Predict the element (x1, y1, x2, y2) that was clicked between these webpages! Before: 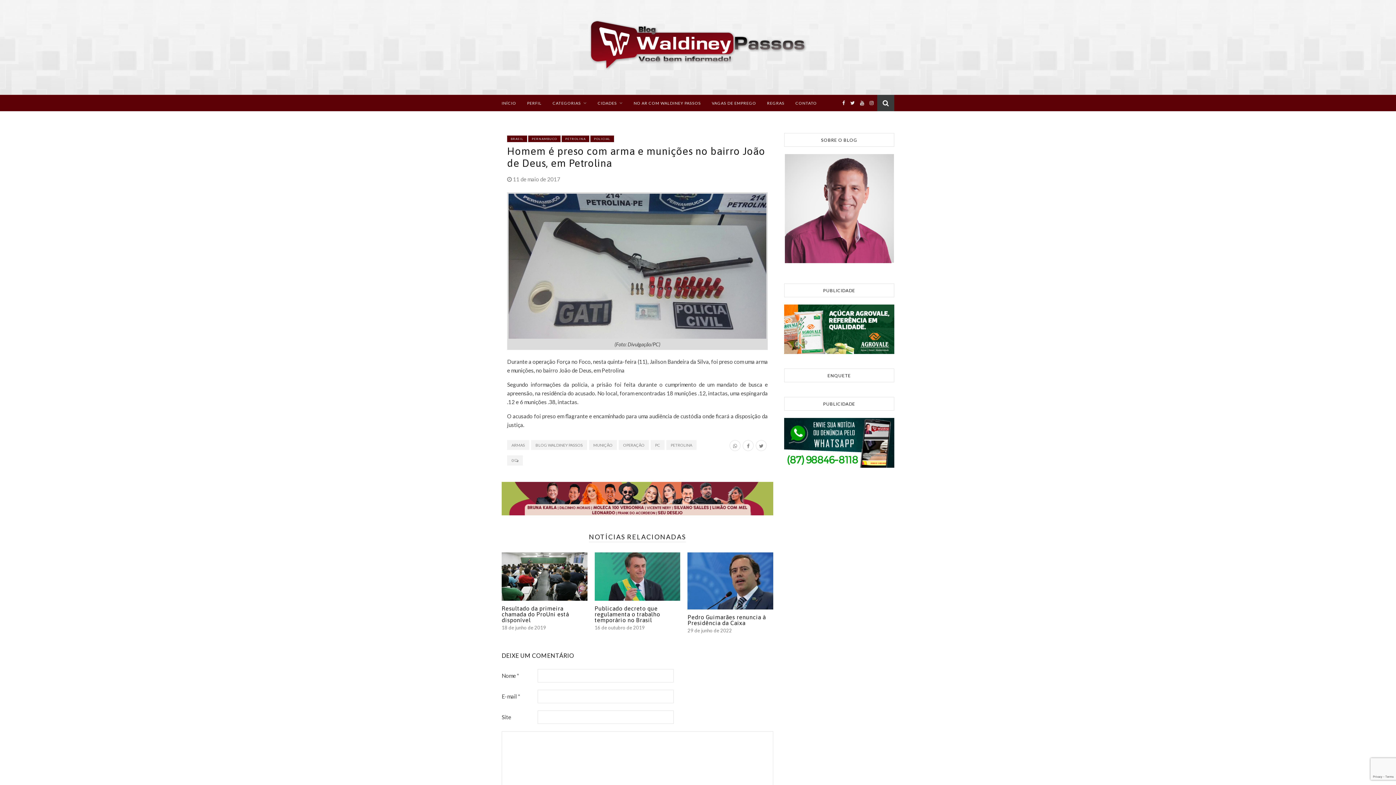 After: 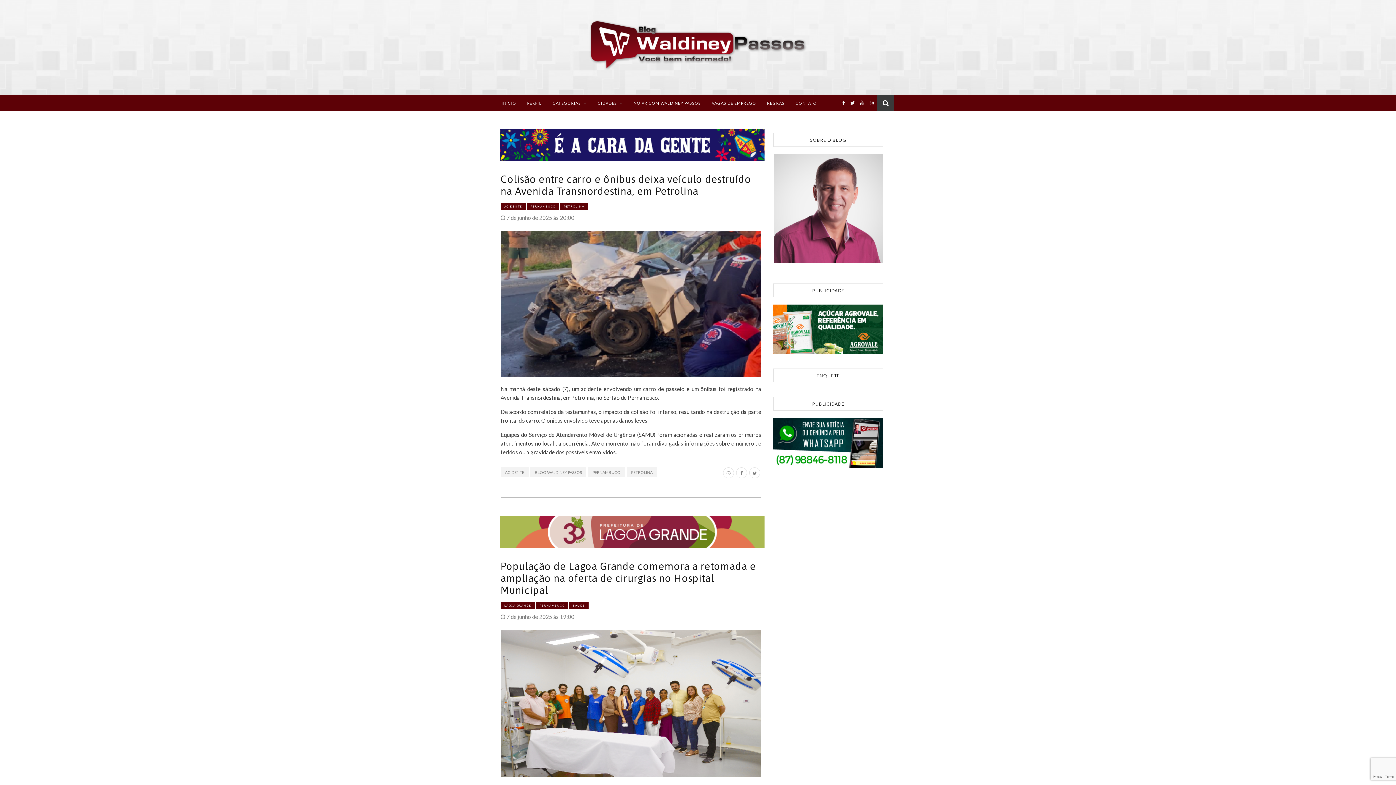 Action: bbox: (531, 440, 587, 450) label: BLOG WALDINEY PASSOS